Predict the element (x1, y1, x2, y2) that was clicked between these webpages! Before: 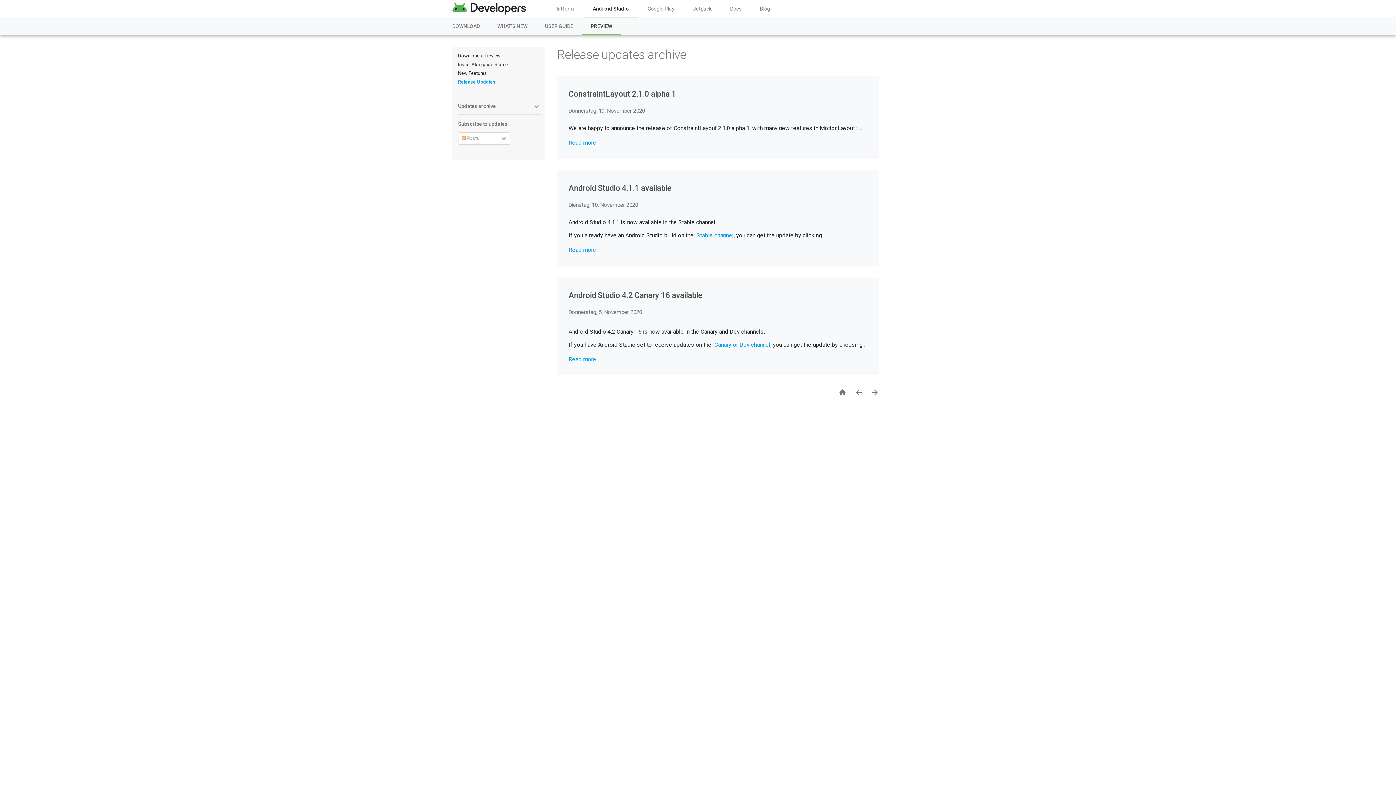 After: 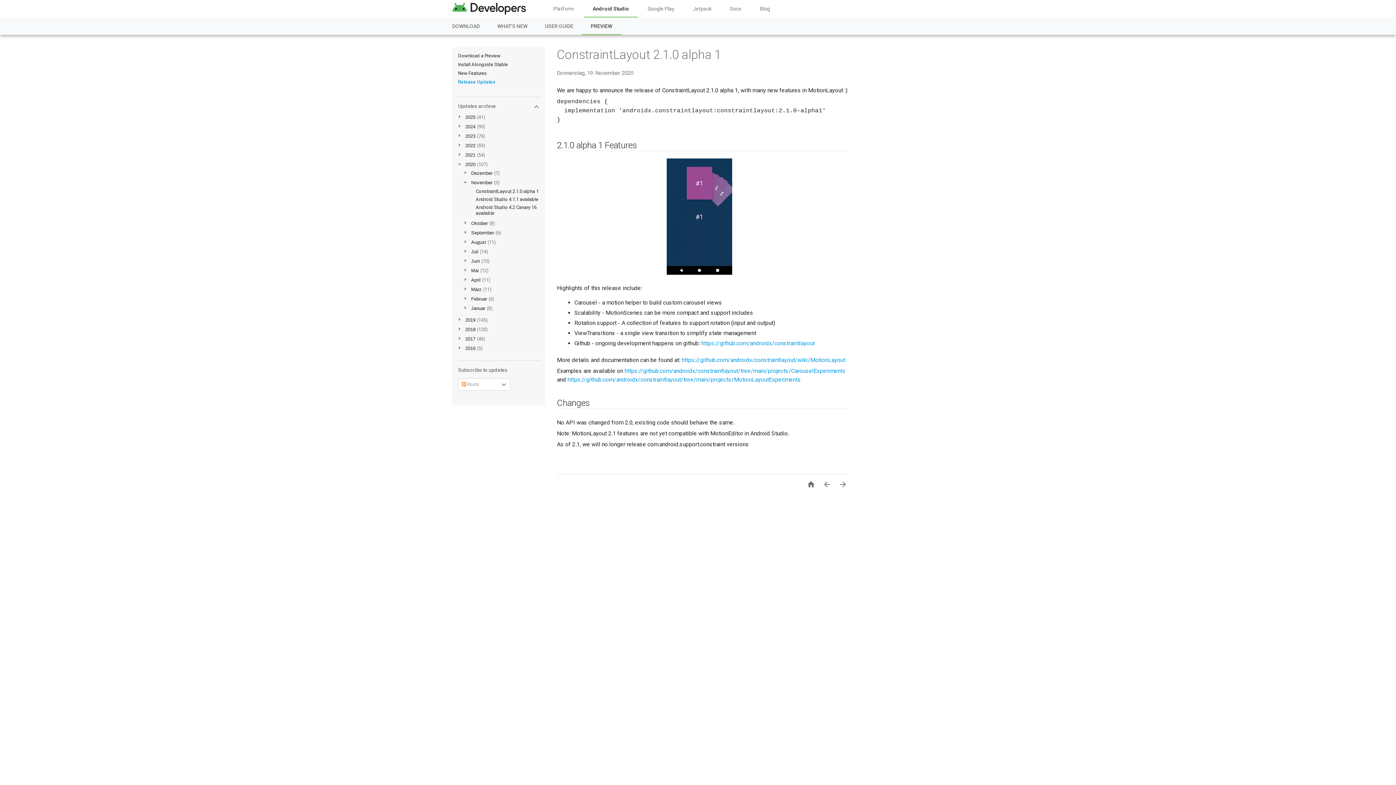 Action: label: Read more bbox: (568, 139, 596, 146)